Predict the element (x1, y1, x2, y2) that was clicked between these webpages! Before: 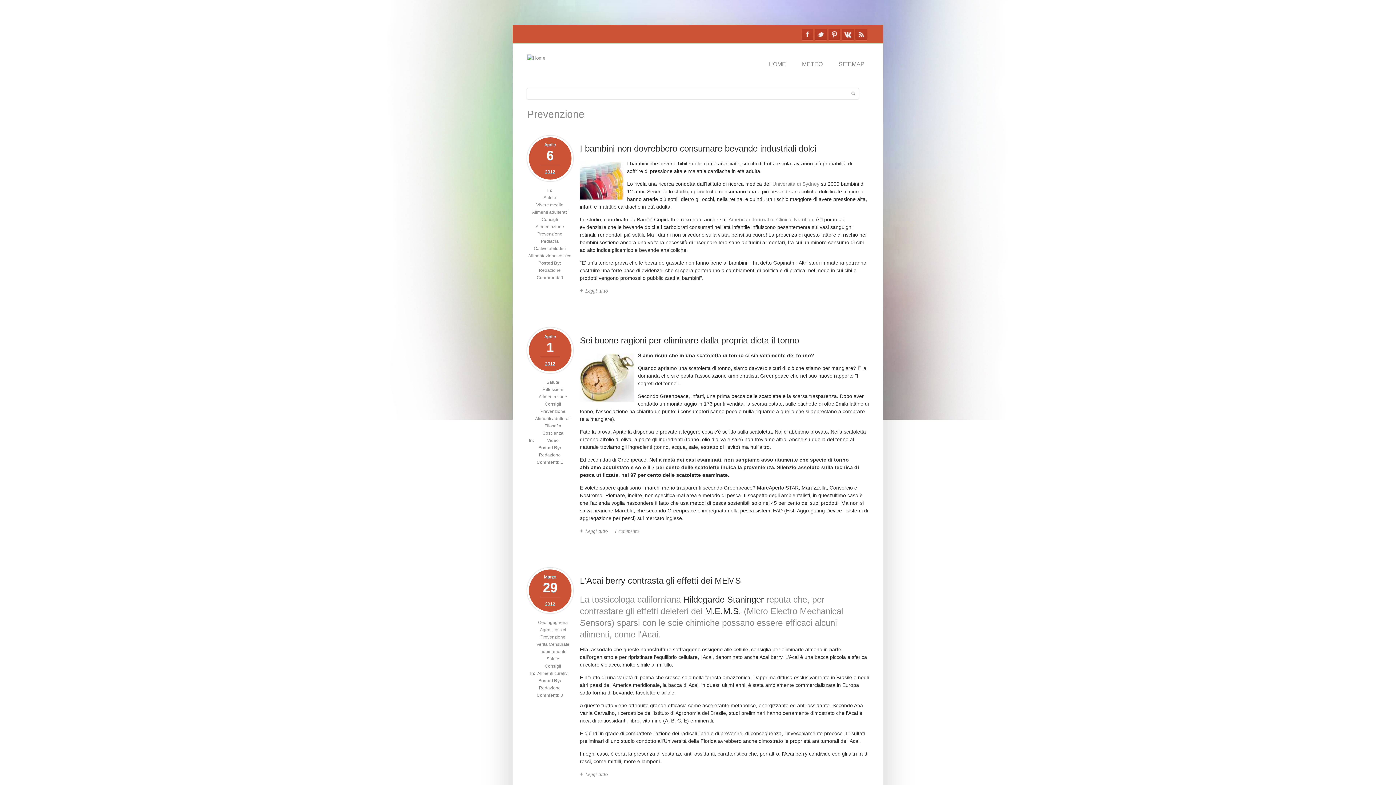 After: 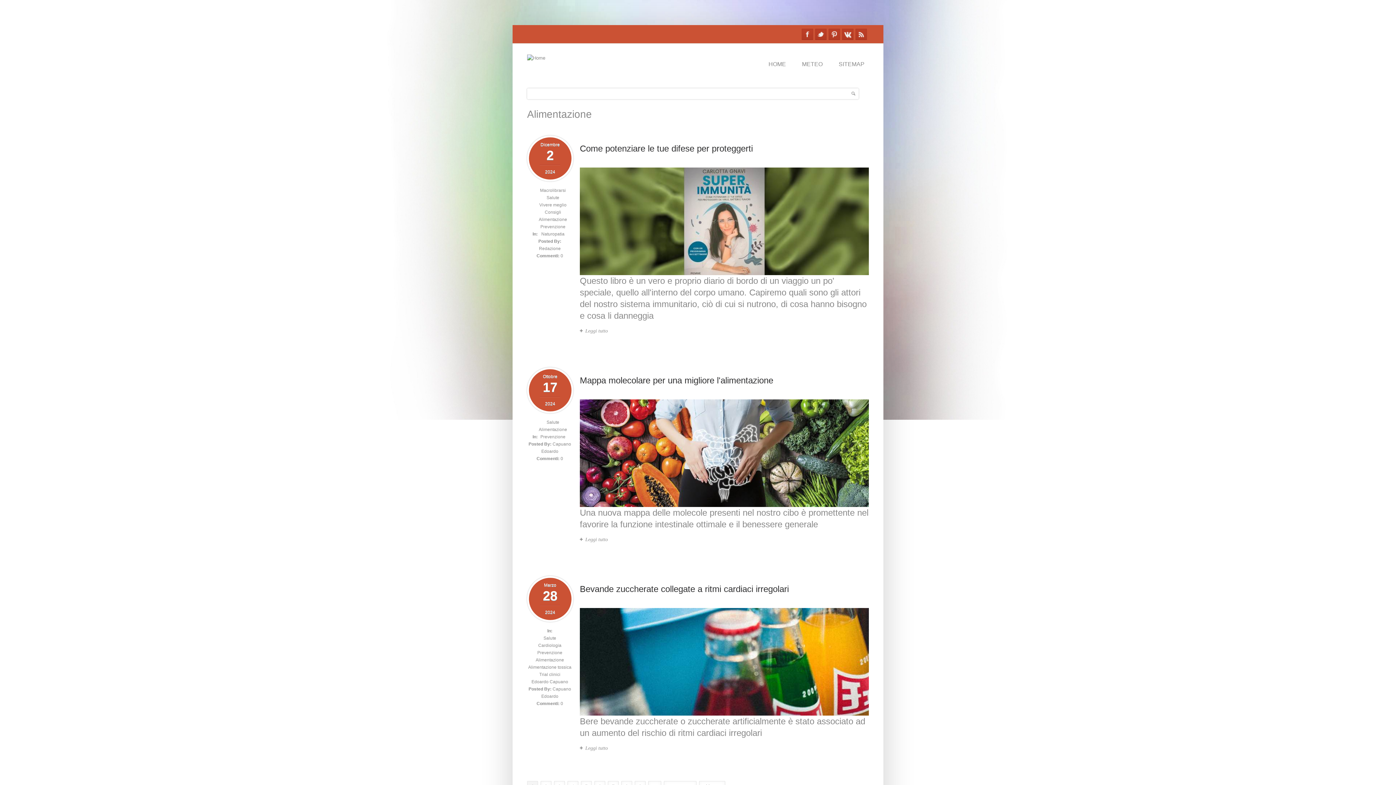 Action: label: Alimentazione bbox: (535, 224, 564, 229)